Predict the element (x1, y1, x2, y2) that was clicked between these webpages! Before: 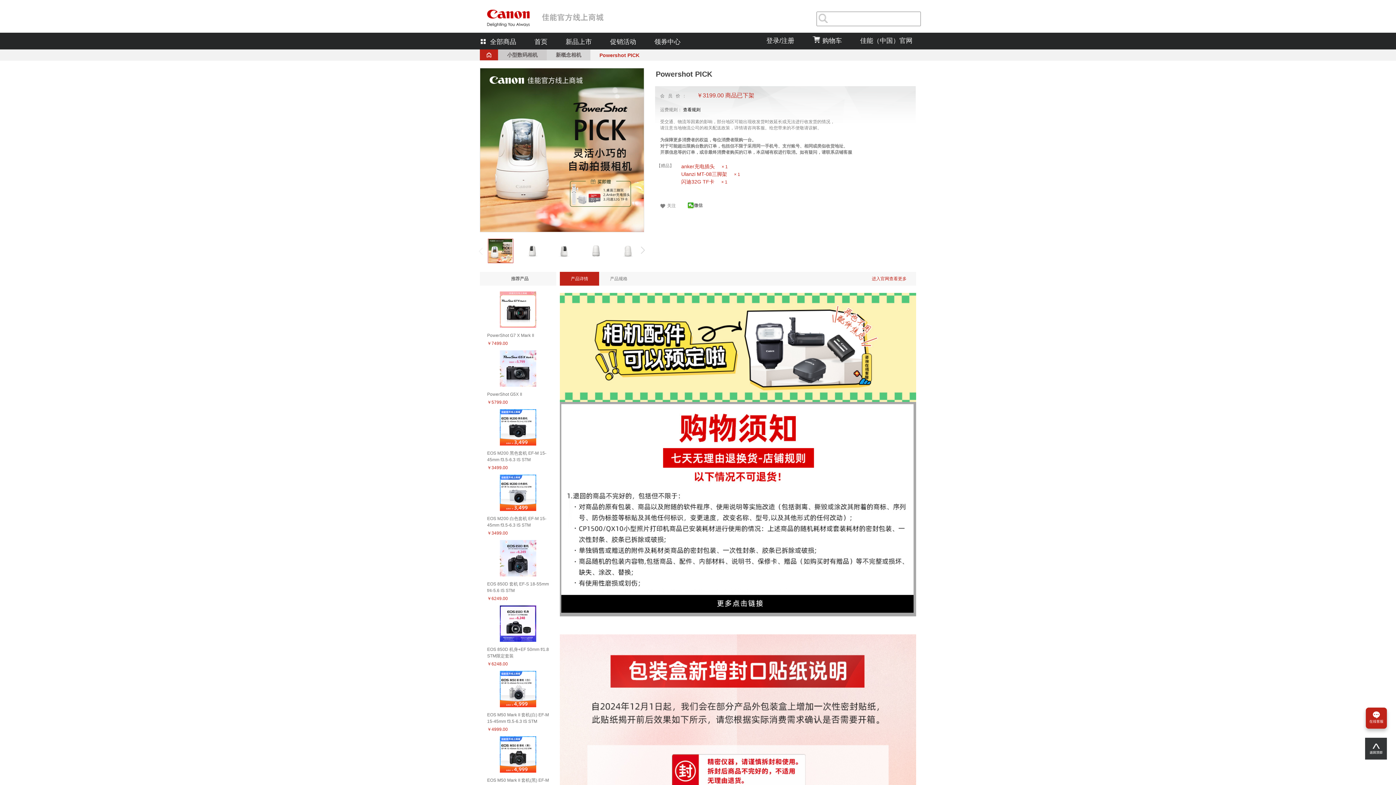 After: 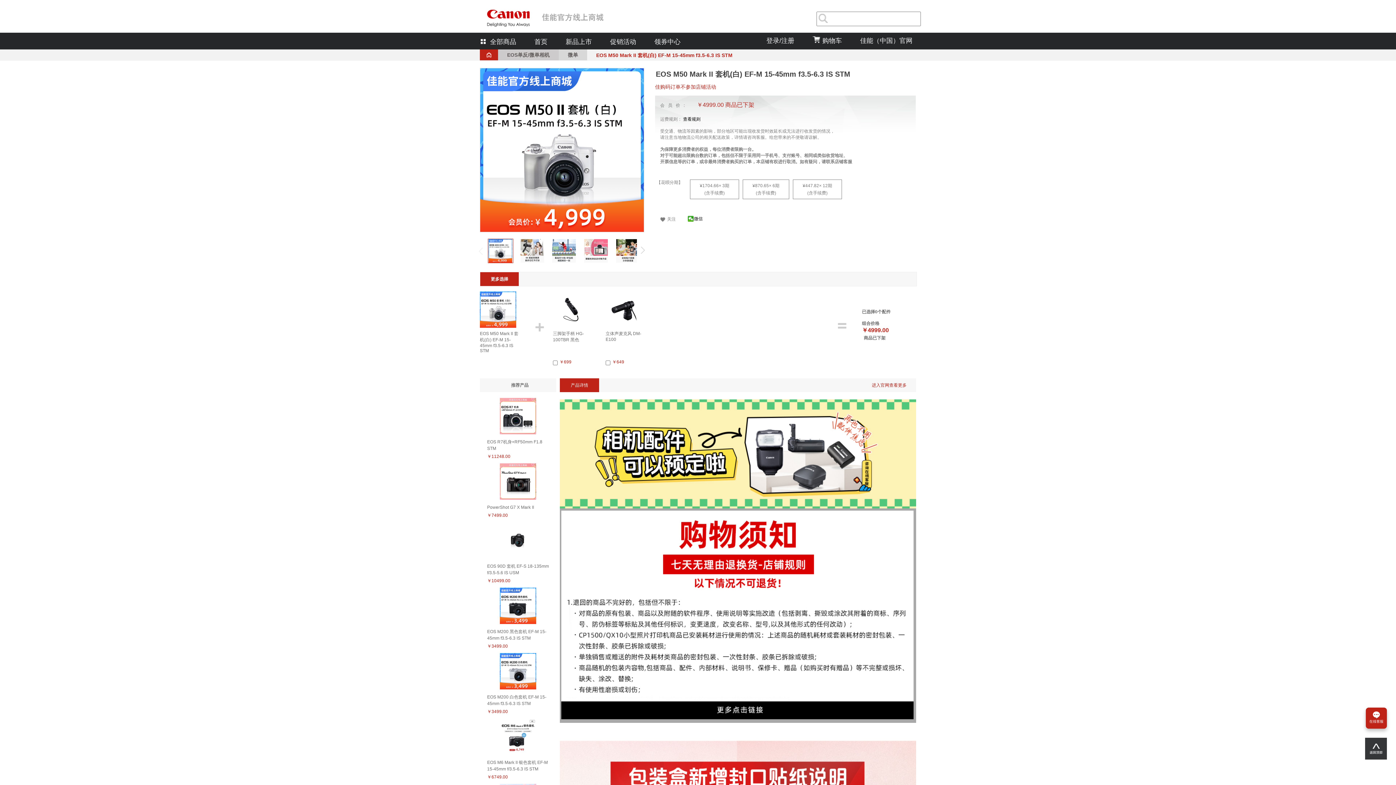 Action: bbox: (487, 671, 549, 733) label: EOS M50 Mark II 套机(白) EF-M 15-45mm f3.5-6.3 IS STM

￥4999.00